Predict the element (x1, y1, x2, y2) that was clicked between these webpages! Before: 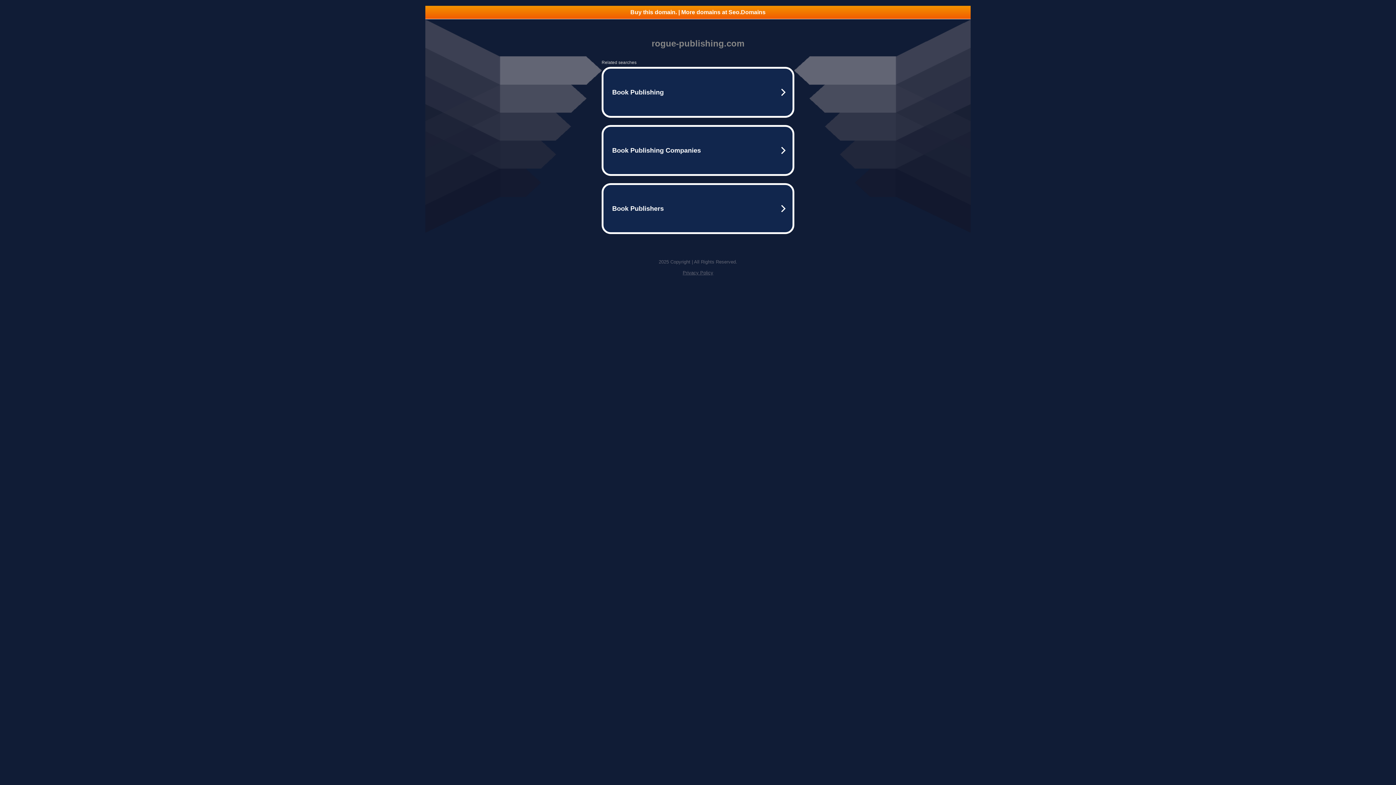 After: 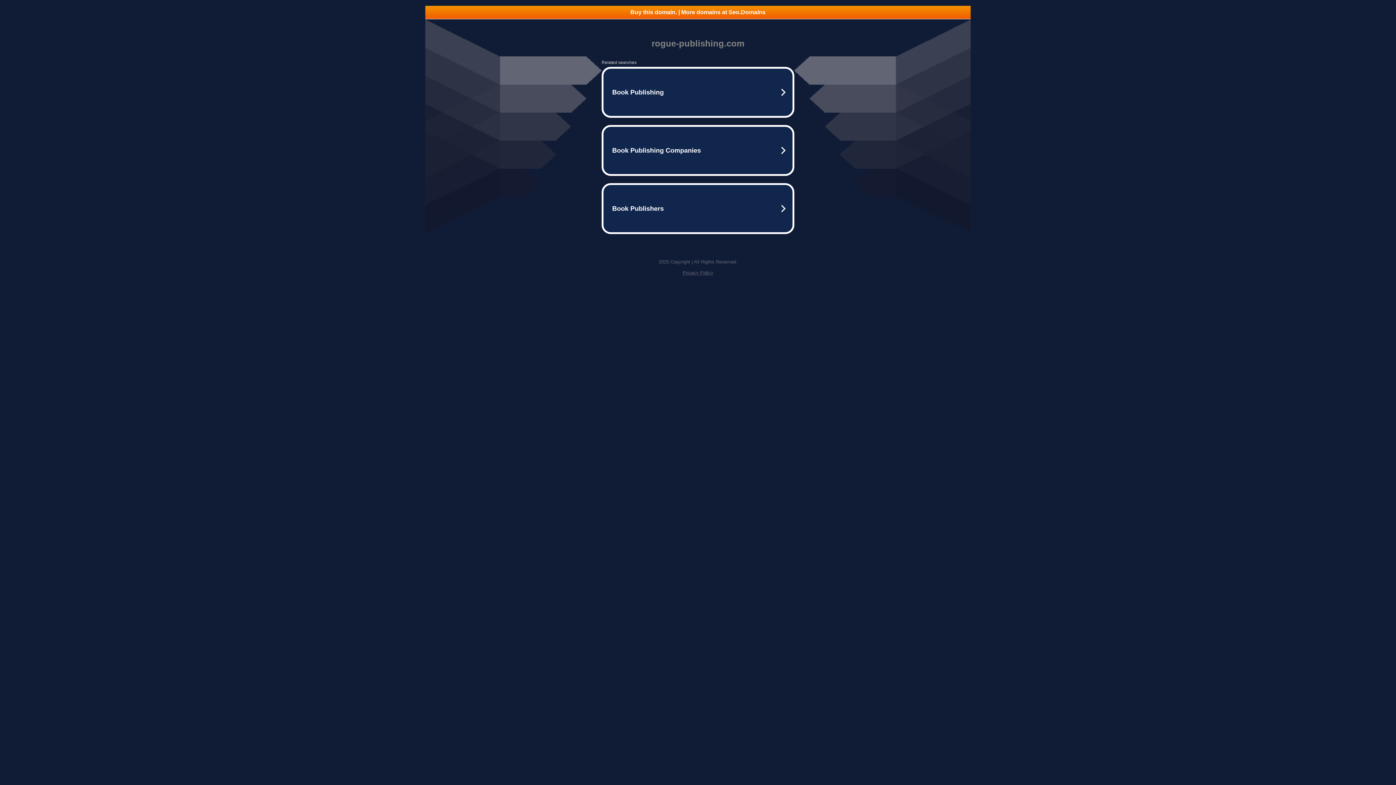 Action: label: Privacy Policy bbox: (682, 270, 713, 275)